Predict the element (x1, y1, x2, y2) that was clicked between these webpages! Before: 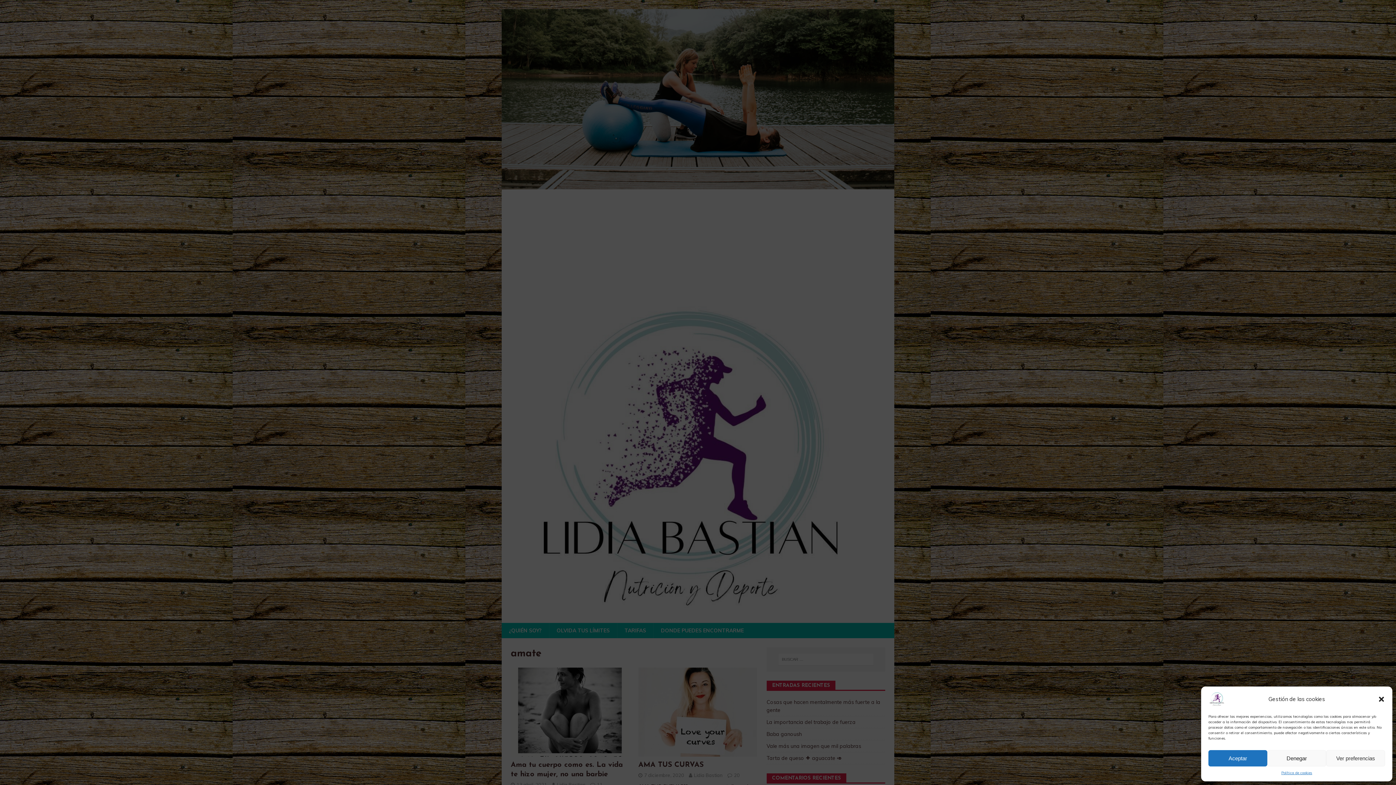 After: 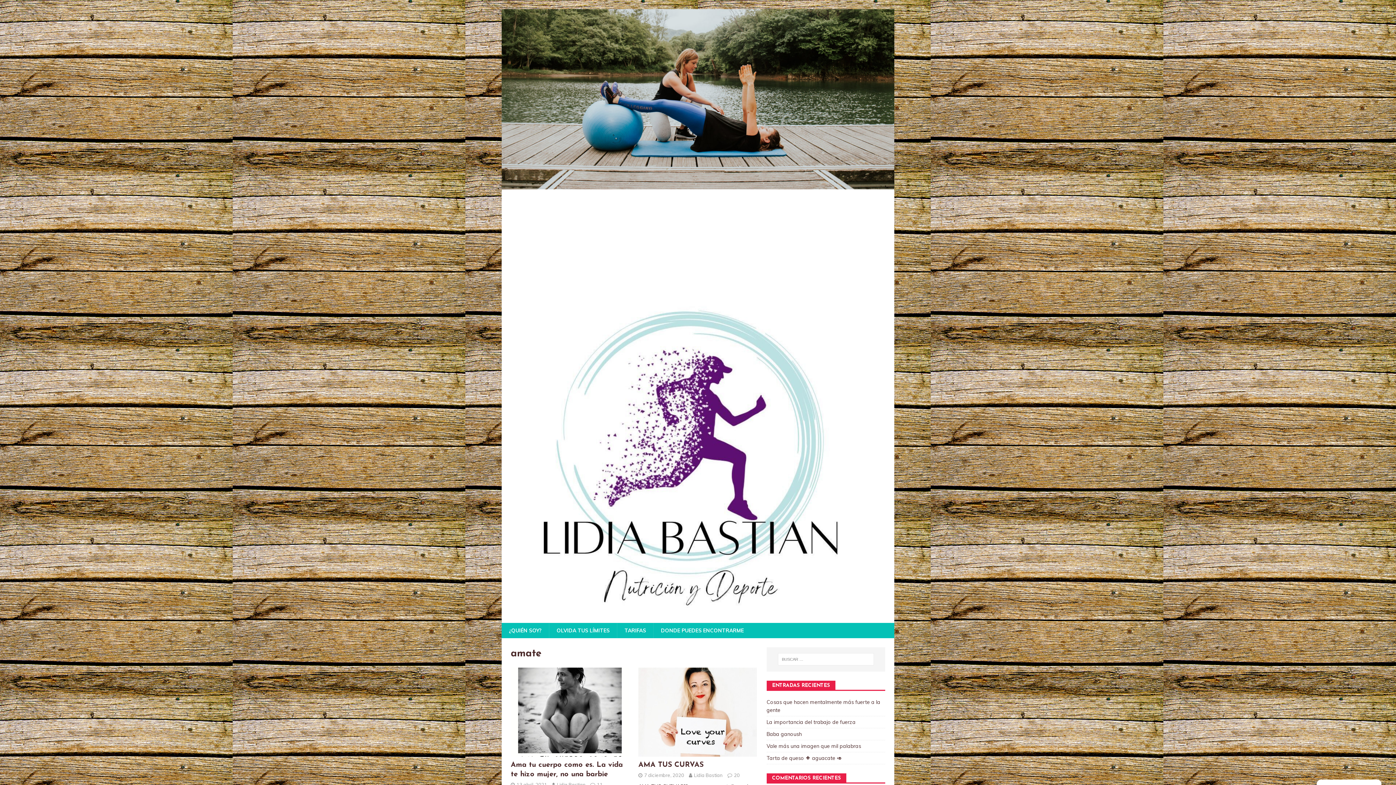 Action: label: Aceptar bbox: (1208, 750, 1267, 766)